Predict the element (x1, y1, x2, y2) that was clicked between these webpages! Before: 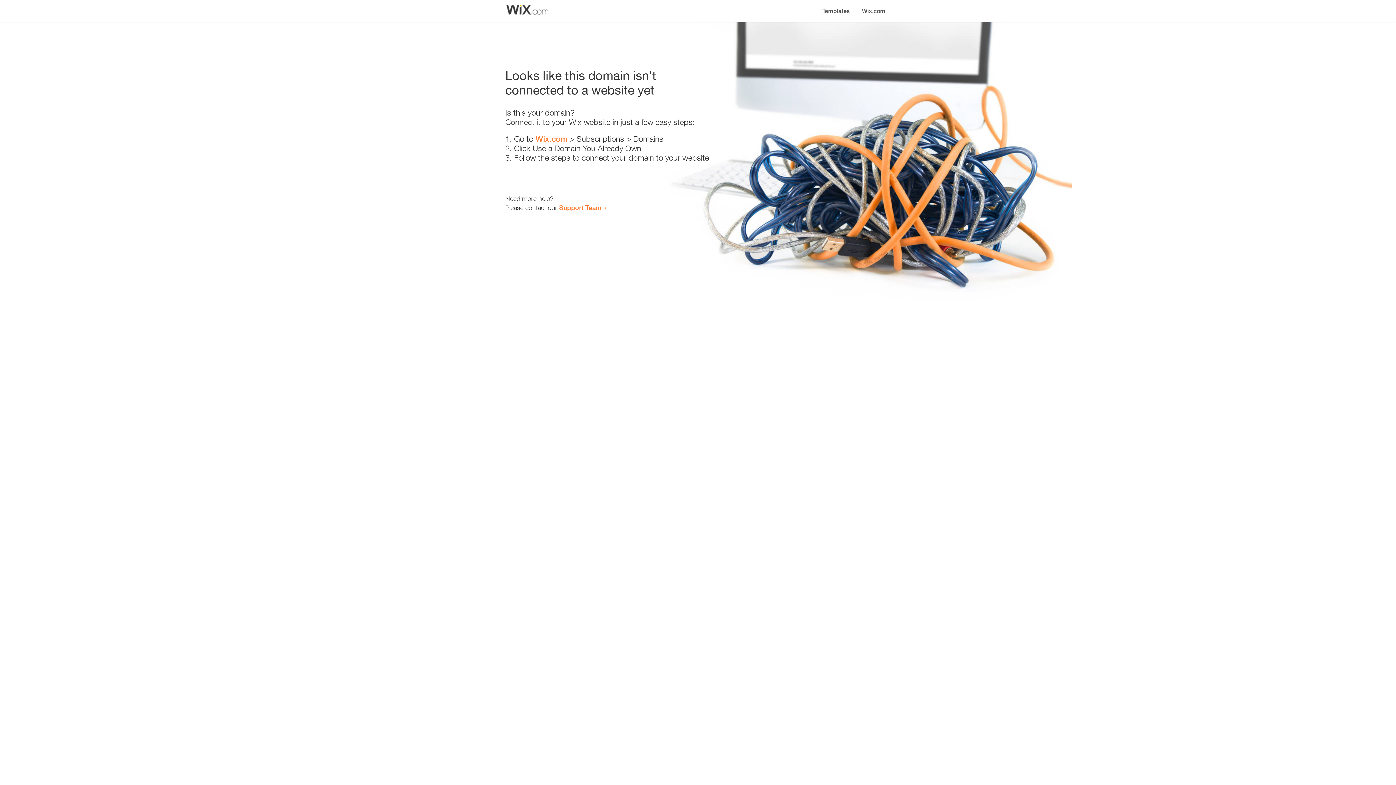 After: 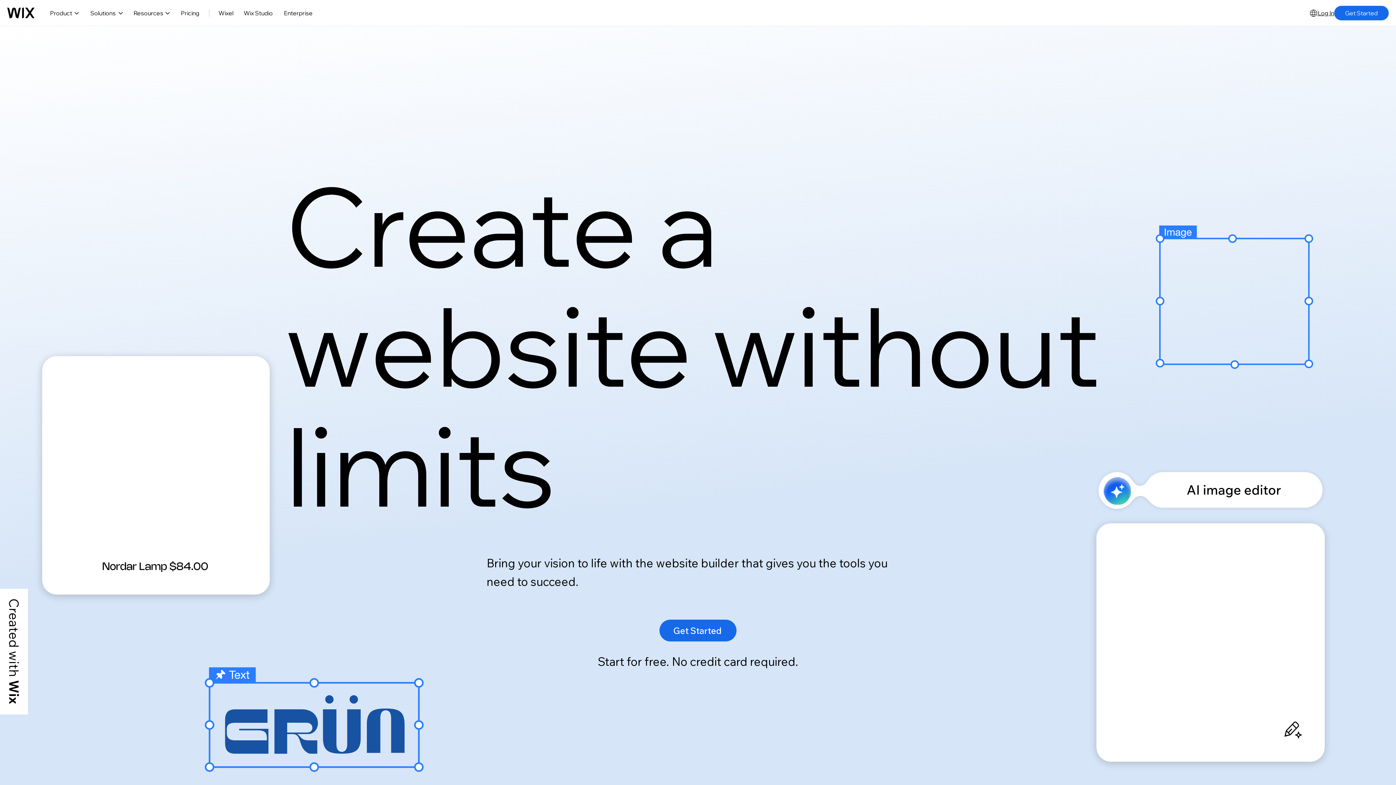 Action: label: Wix.com bbox: (856, 0, 890, 14)